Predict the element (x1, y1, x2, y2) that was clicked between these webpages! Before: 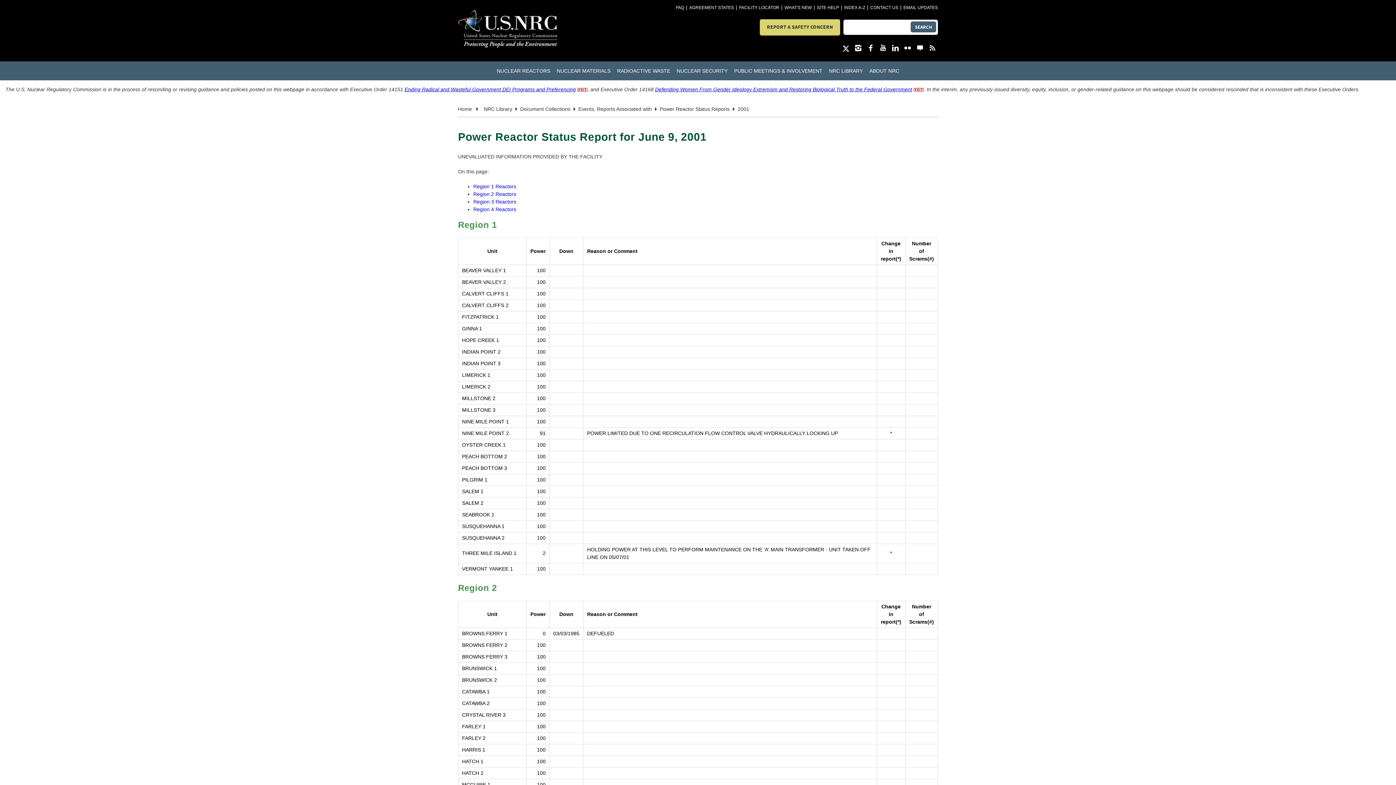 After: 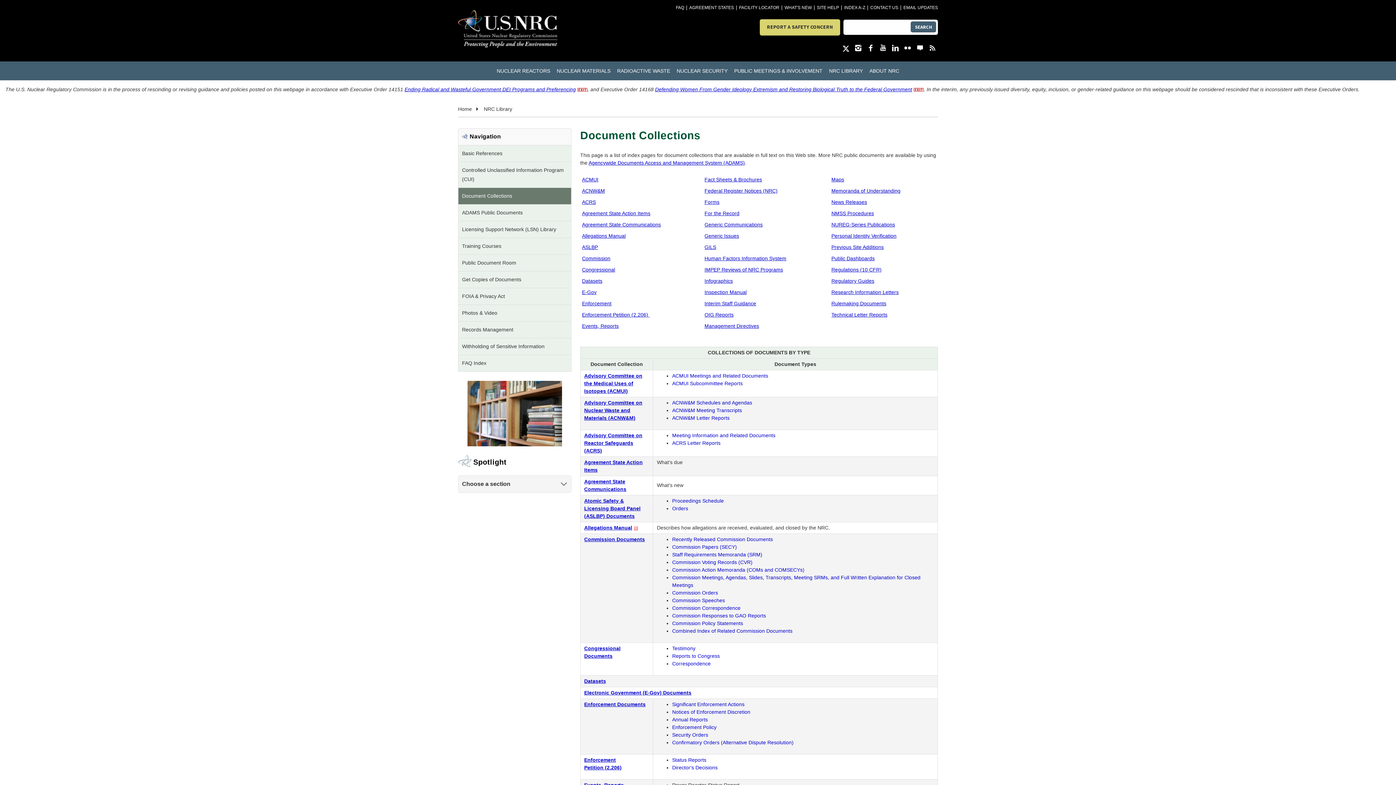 Action: bbox: (520, 106, 570, 111) label: Document Collections